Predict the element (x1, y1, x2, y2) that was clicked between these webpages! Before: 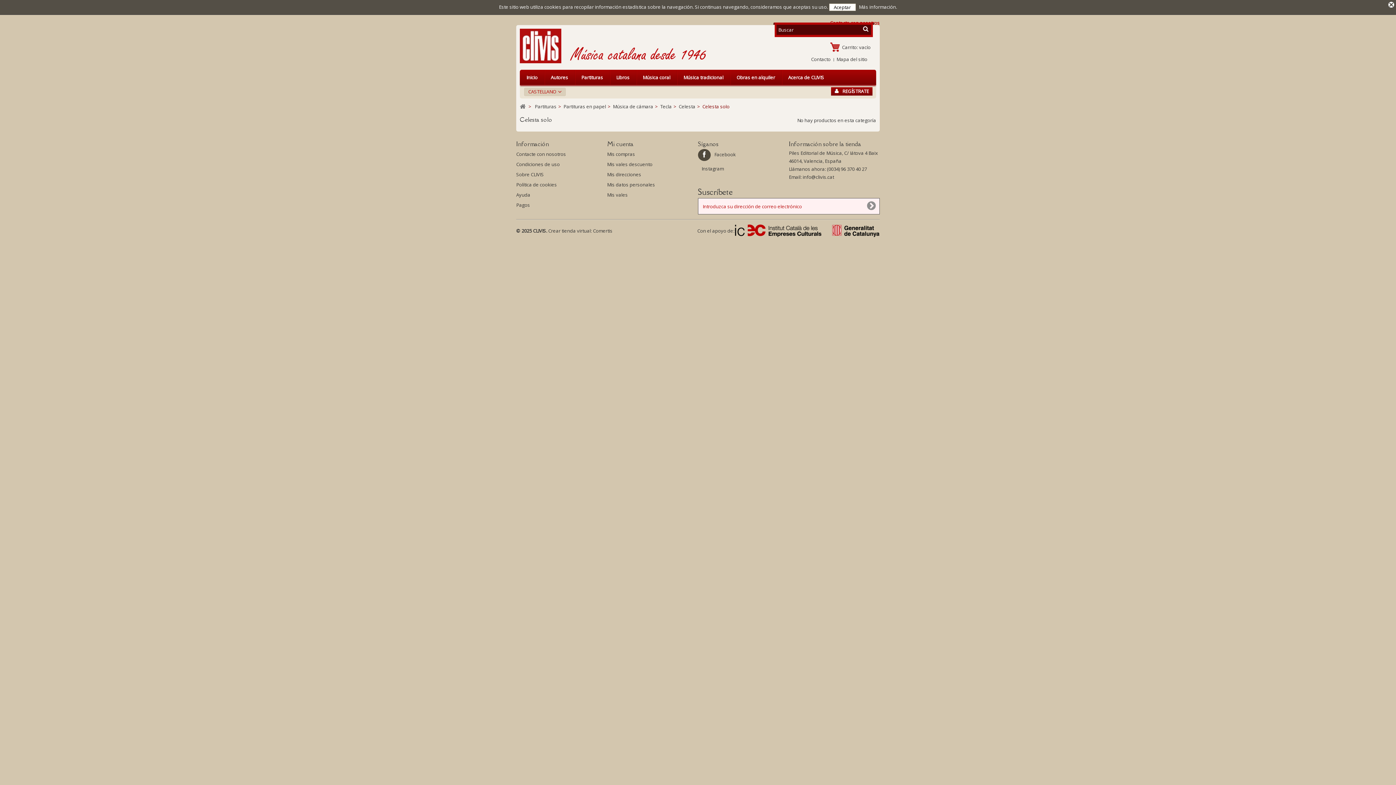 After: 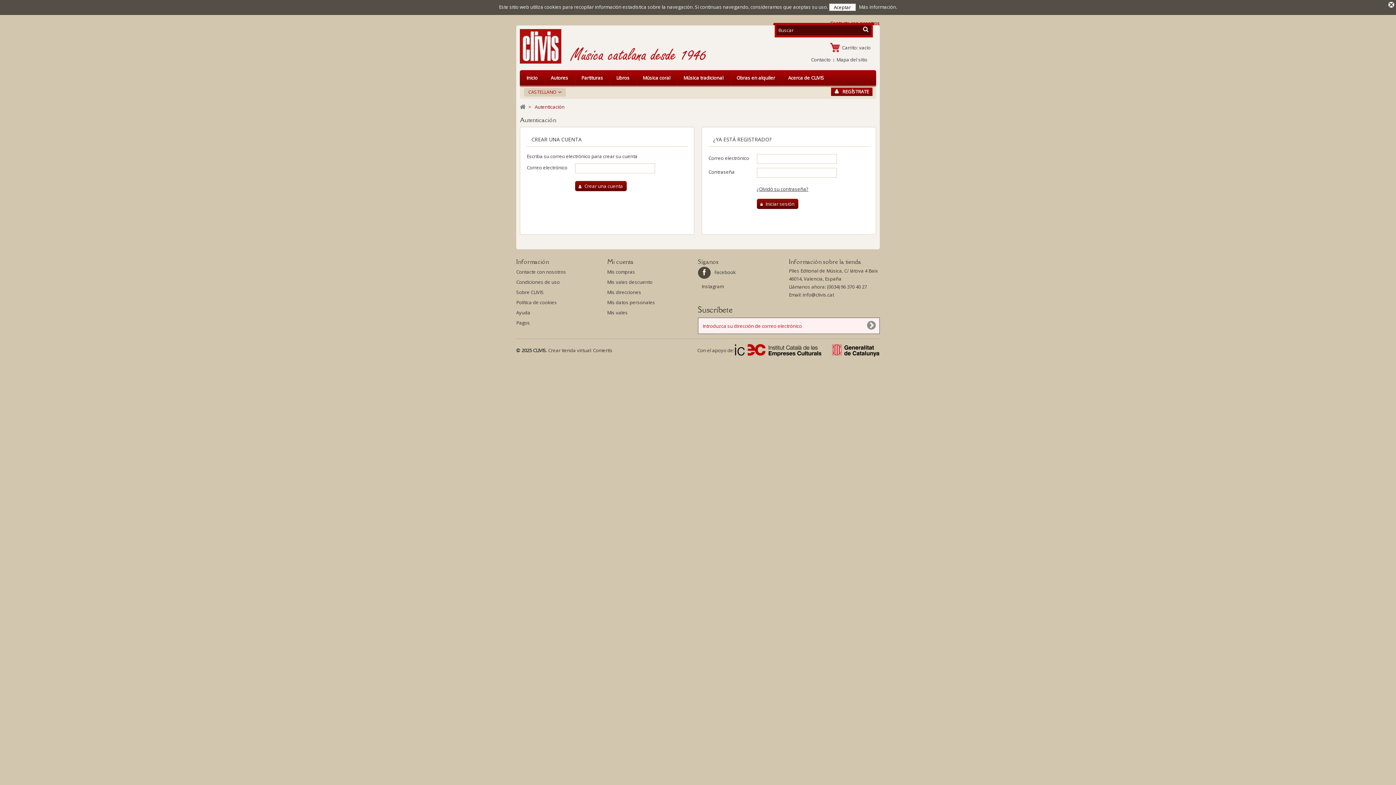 Action: label: Mis vales bbox: (607, 191, 628, 198)